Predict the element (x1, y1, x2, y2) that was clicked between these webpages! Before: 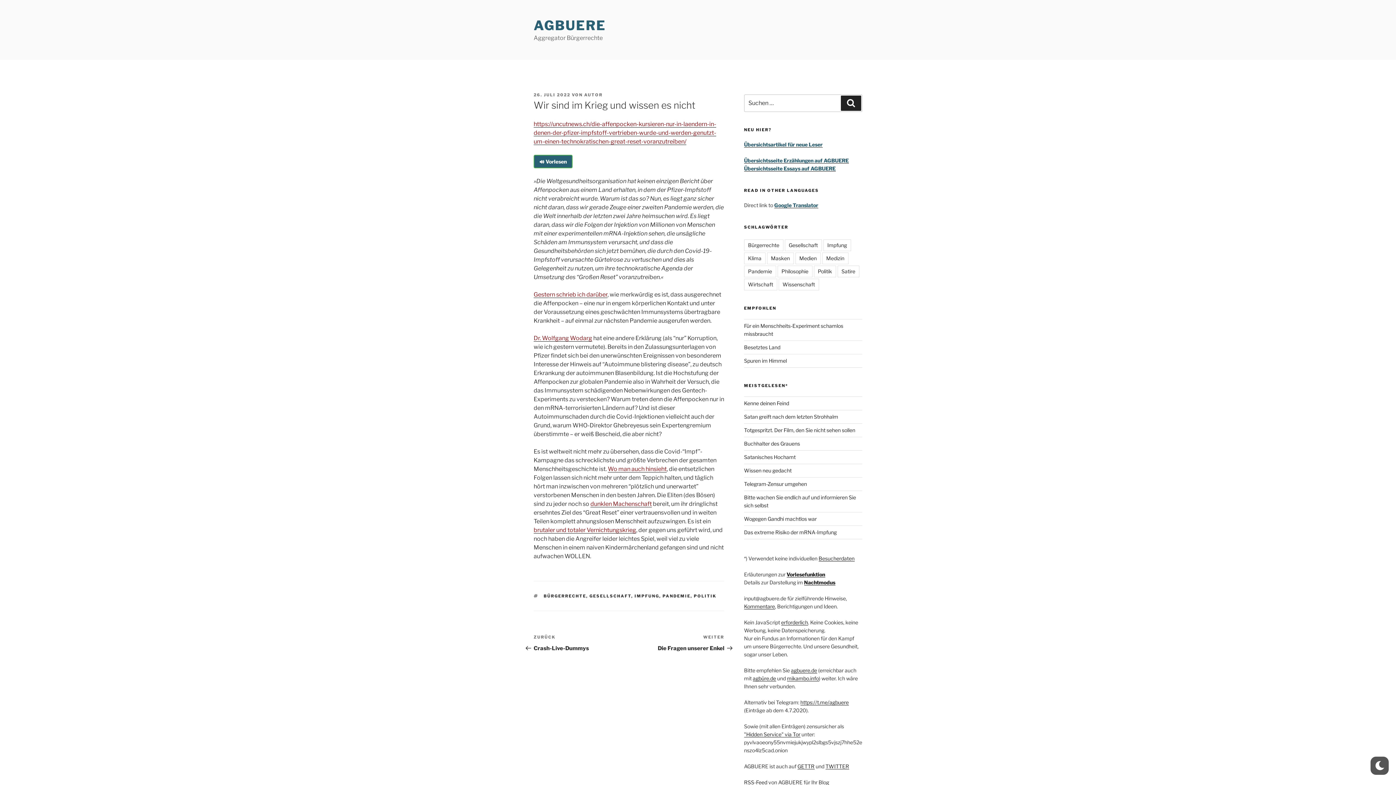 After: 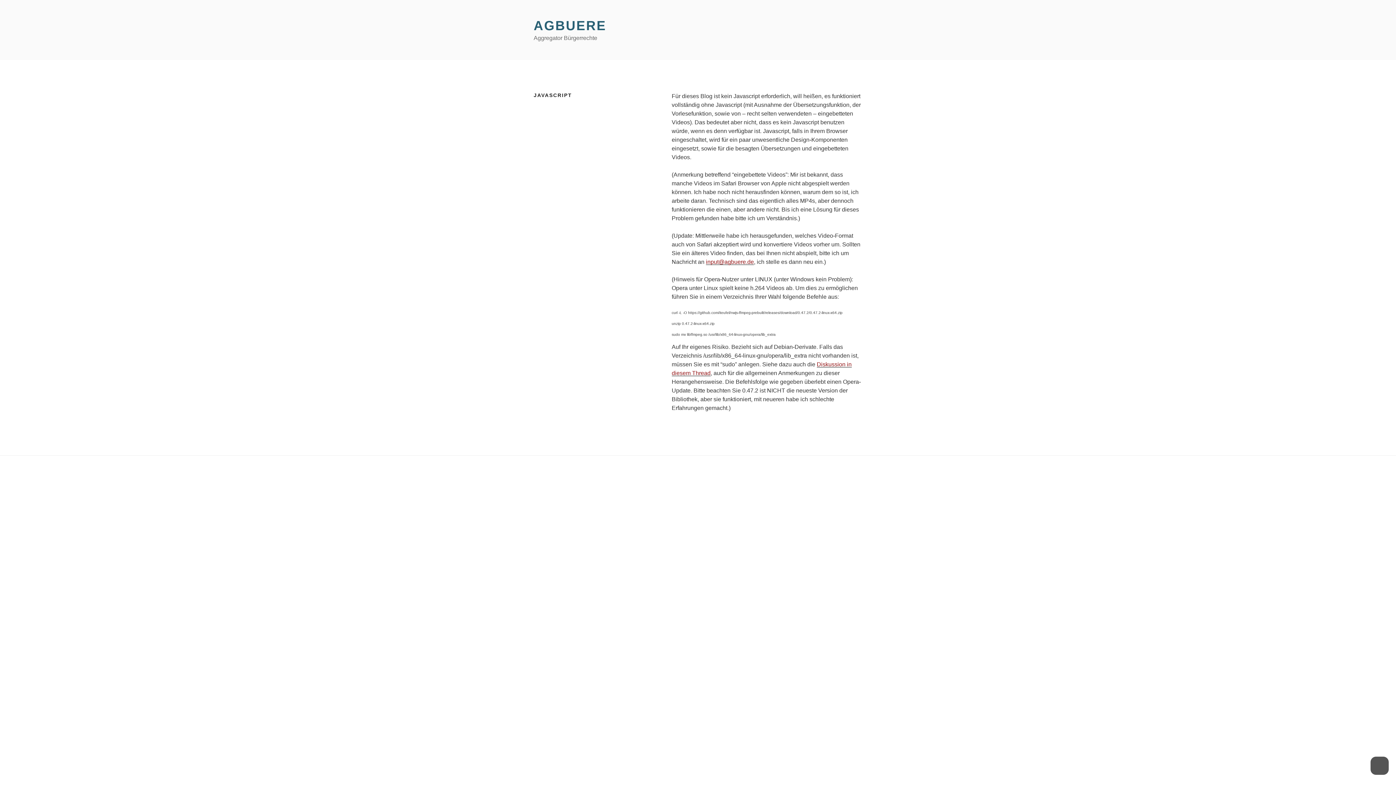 Action: bbox: (781, 619, 808, 625) label: erforderlich